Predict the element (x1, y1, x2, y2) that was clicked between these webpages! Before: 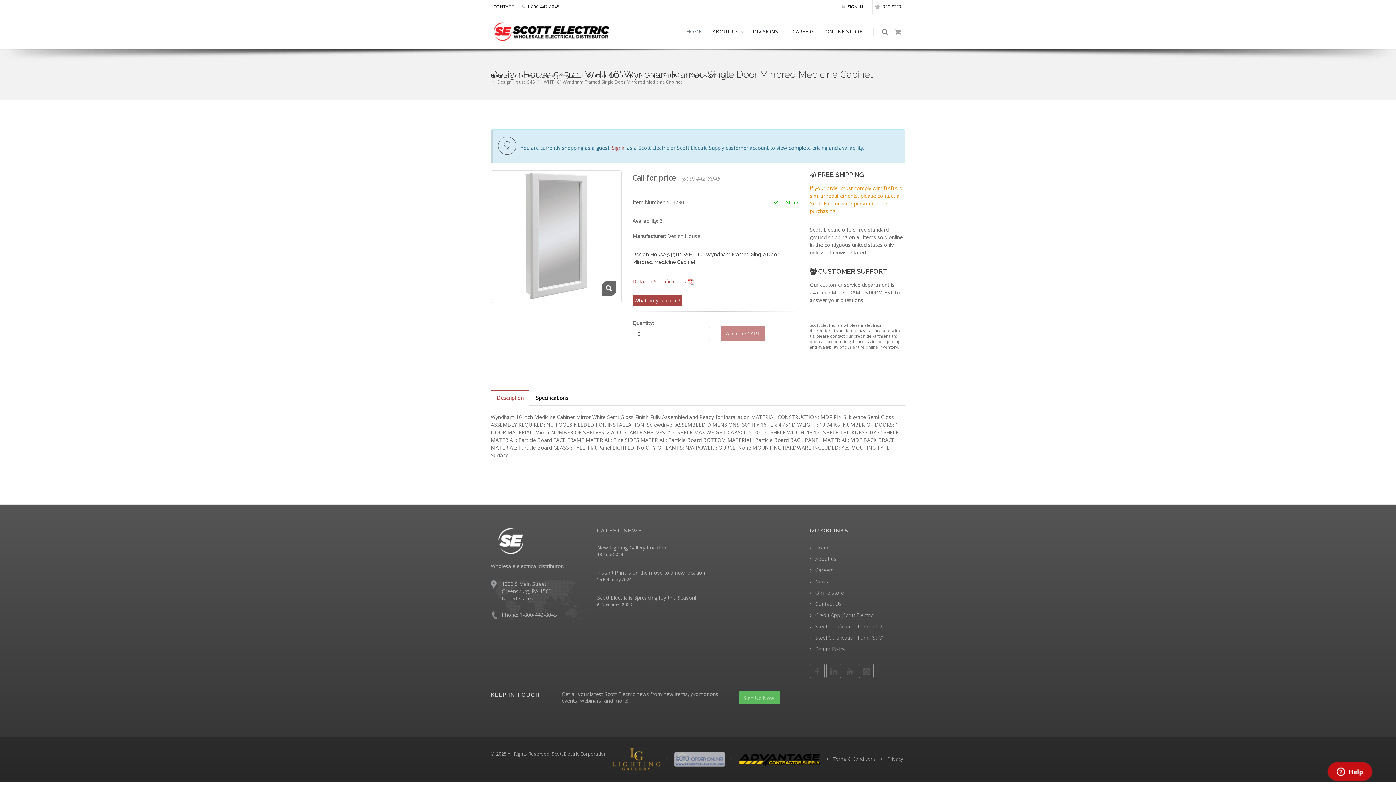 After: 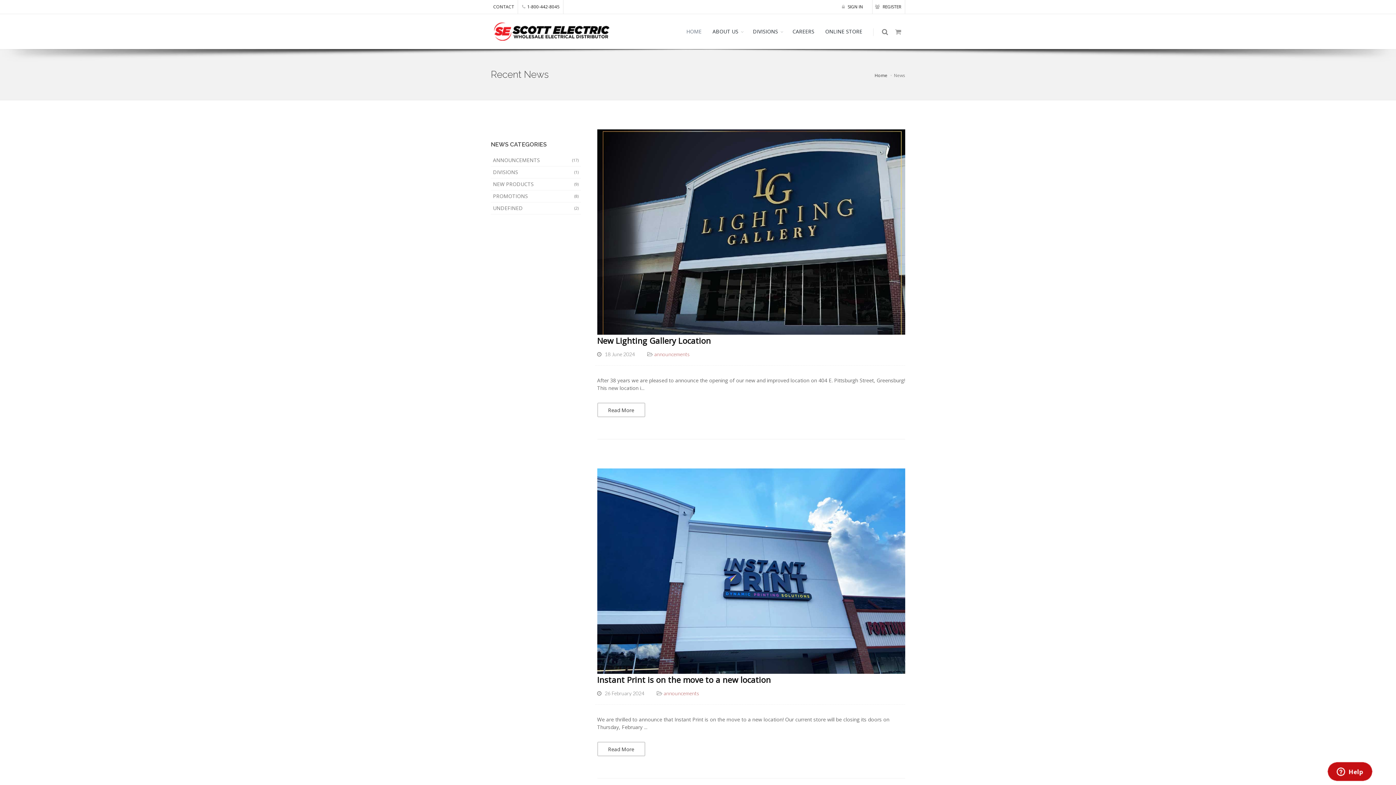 Action: label: LATEST NEWS bbox: (597, 527, 642, 534)